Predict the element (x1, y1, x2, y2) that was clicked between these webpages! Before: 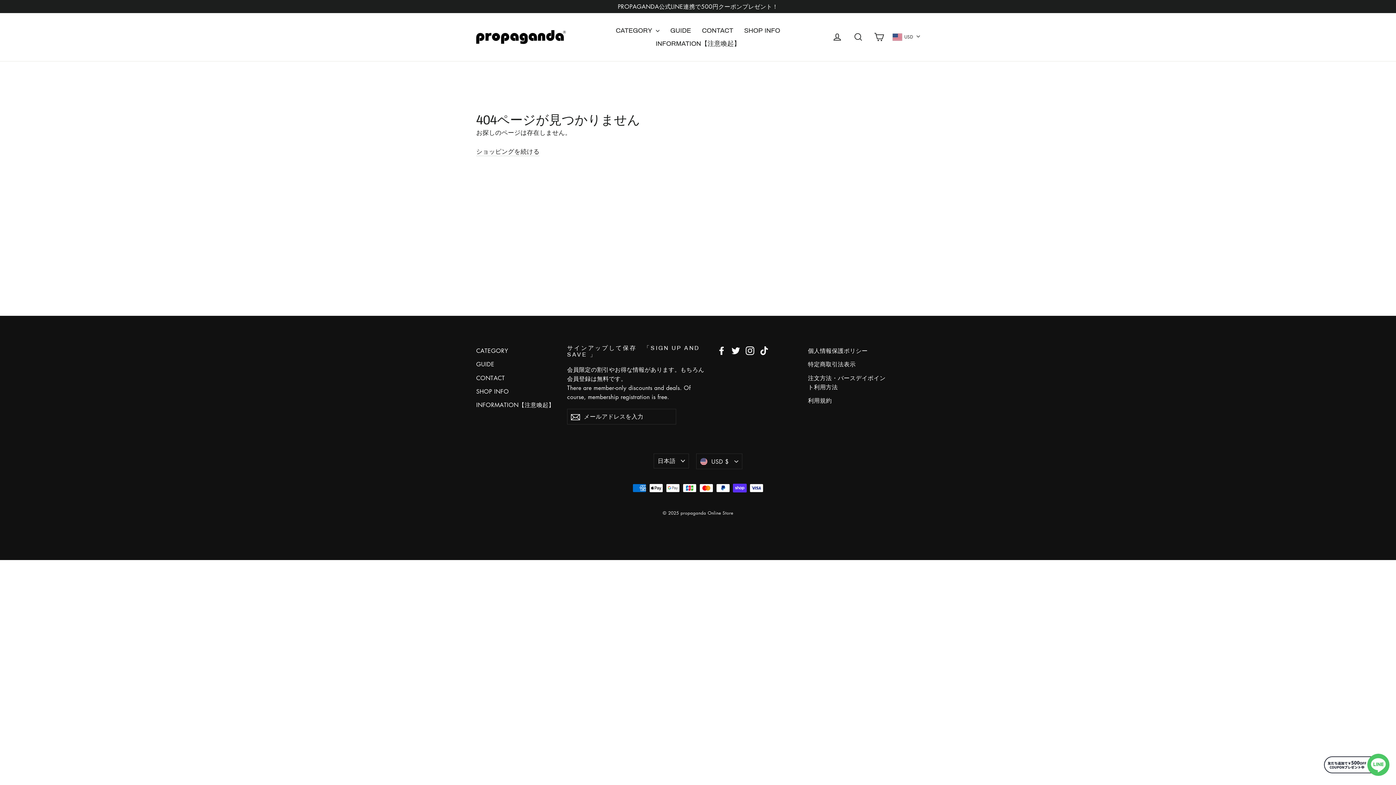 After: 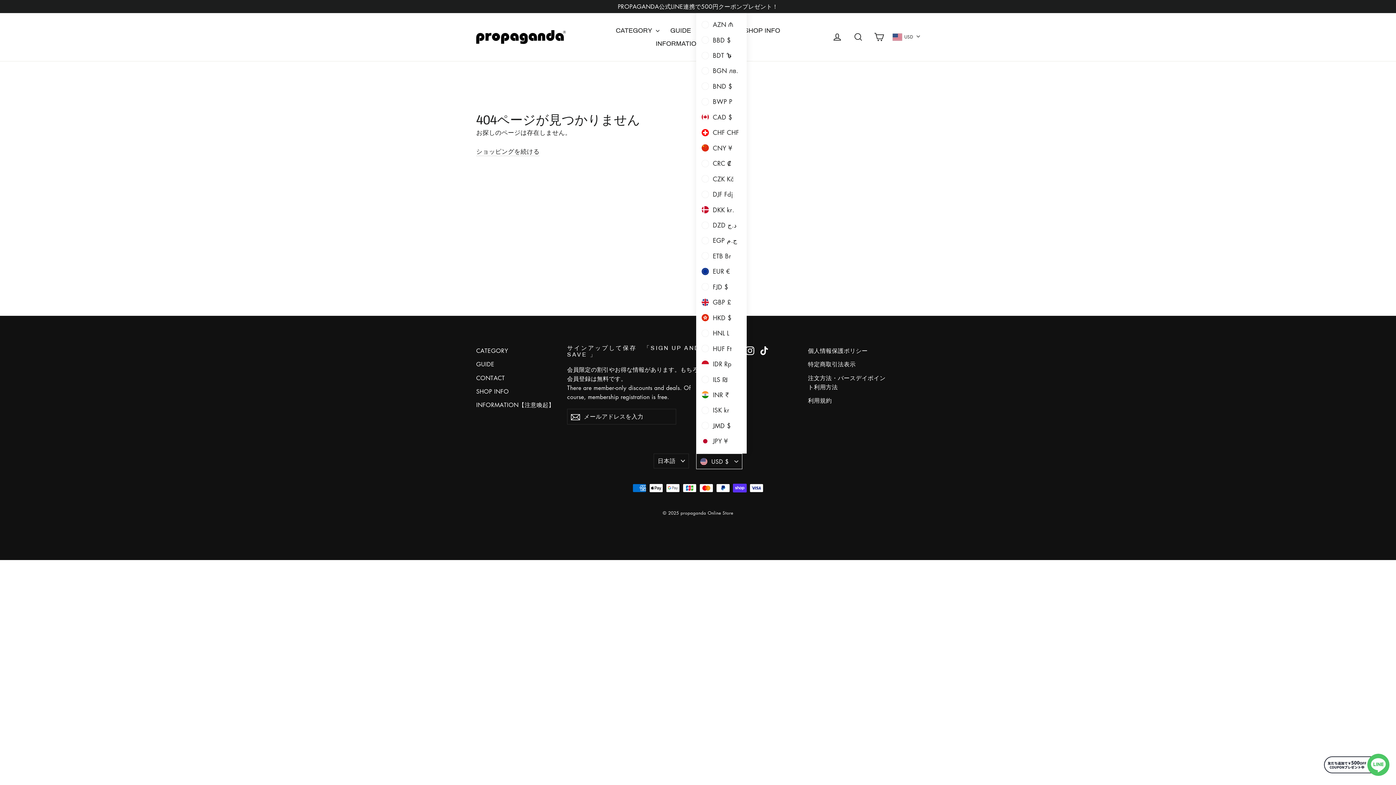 Action: label:  USD $ bbox: (696, 453, 742, 469)